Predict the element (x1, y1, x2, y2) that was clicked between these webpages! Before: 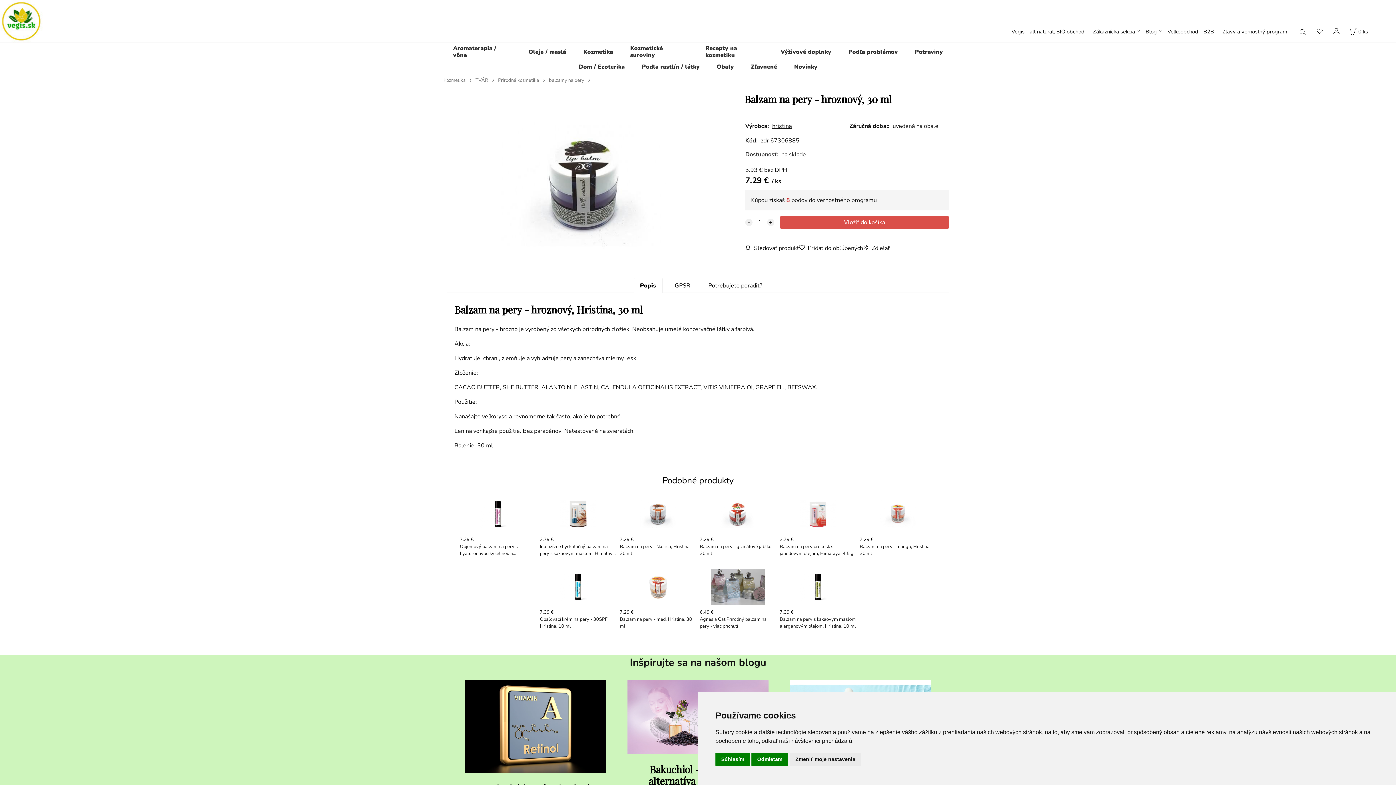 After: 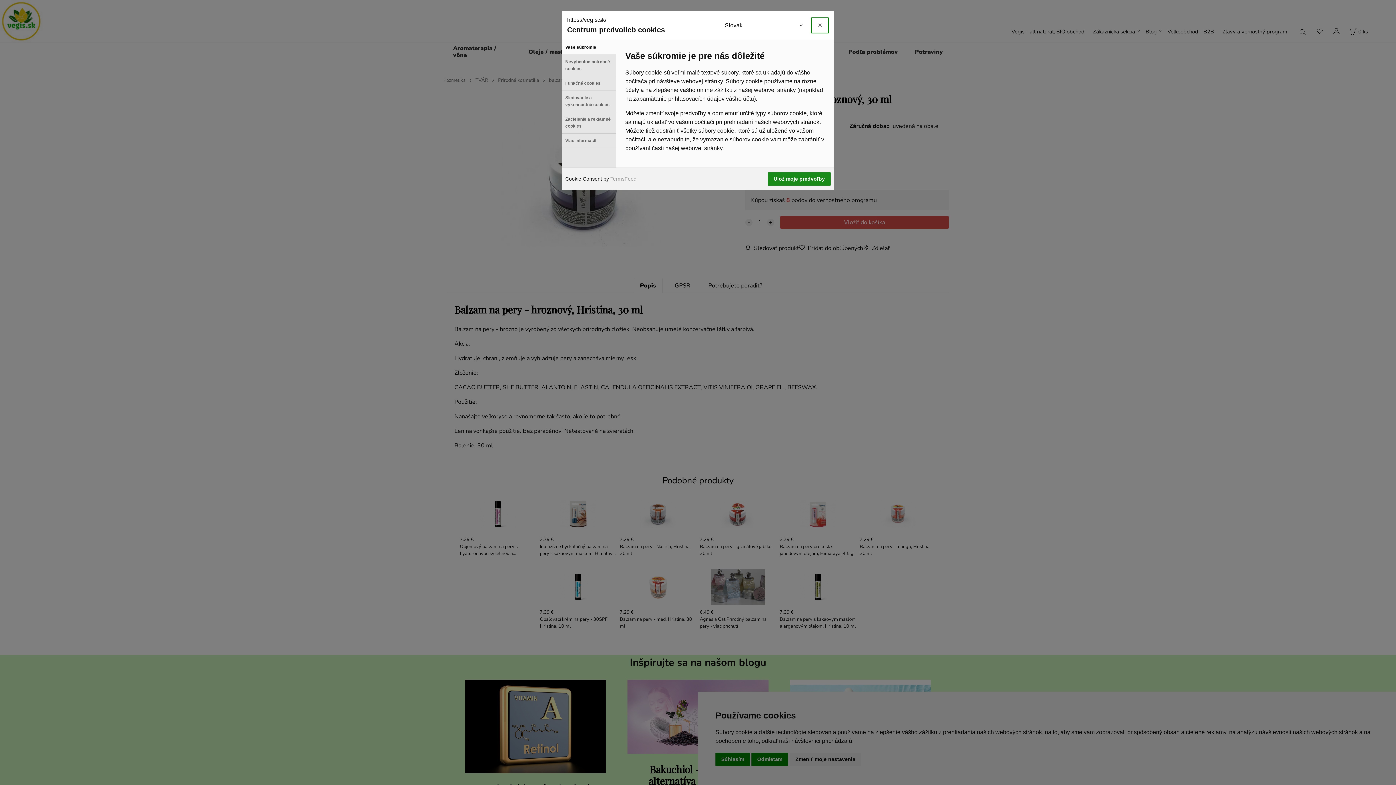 Action: bbox: (789, 753, 861, 766) label: Zmeniť moje nastavenia